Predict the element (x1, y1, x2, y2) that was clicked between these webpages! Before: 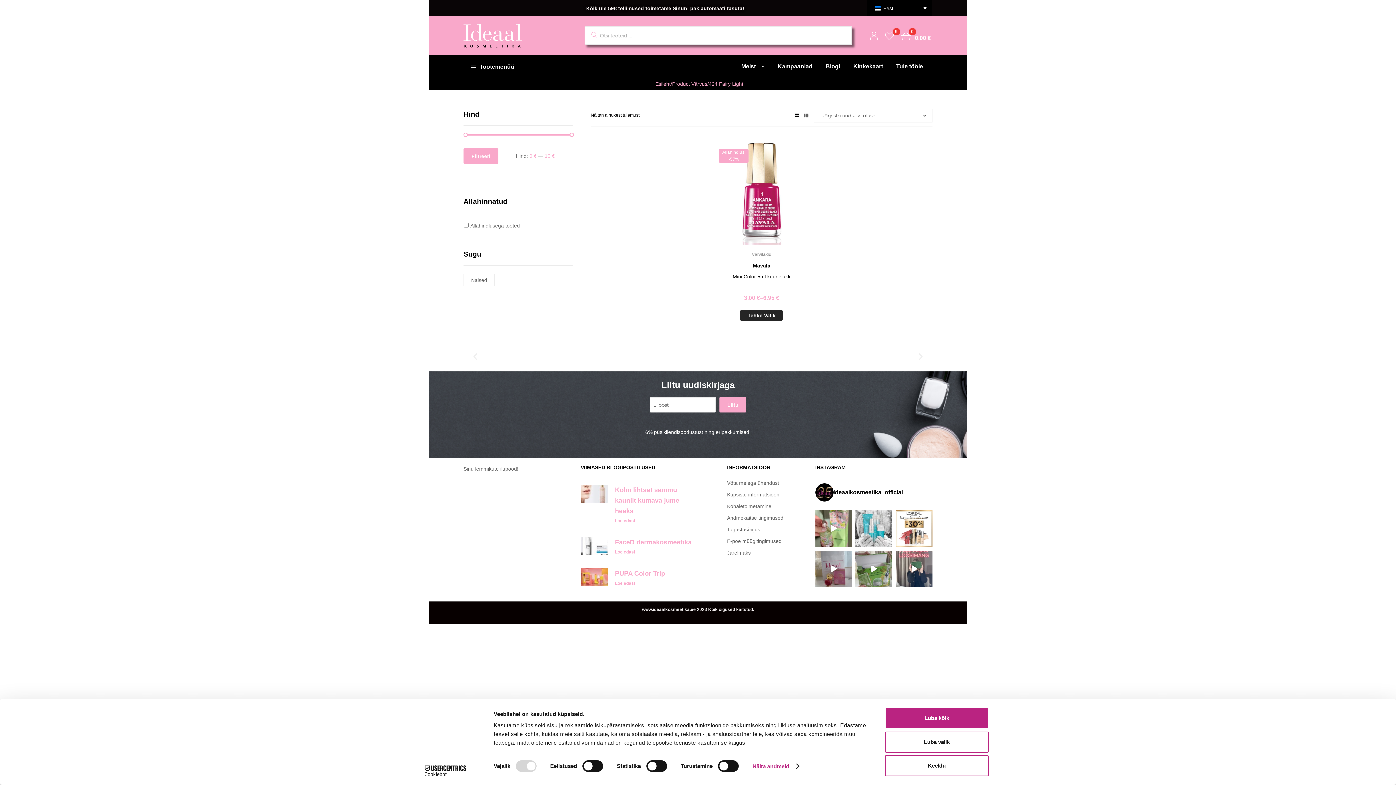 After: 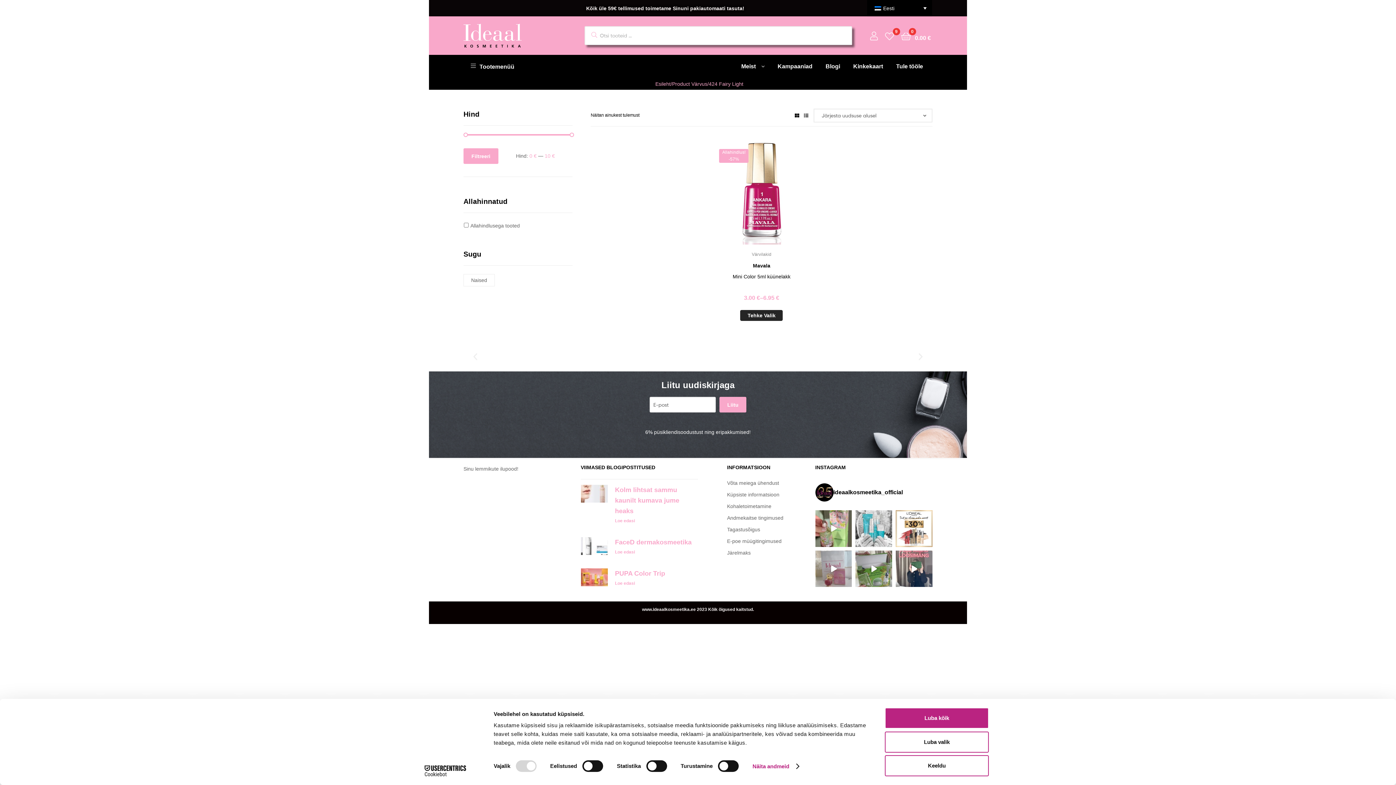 Action: label: Vaata, milliseid emotsioone tekitab Hallooween uus bbox: (815, 550, 852, 587)